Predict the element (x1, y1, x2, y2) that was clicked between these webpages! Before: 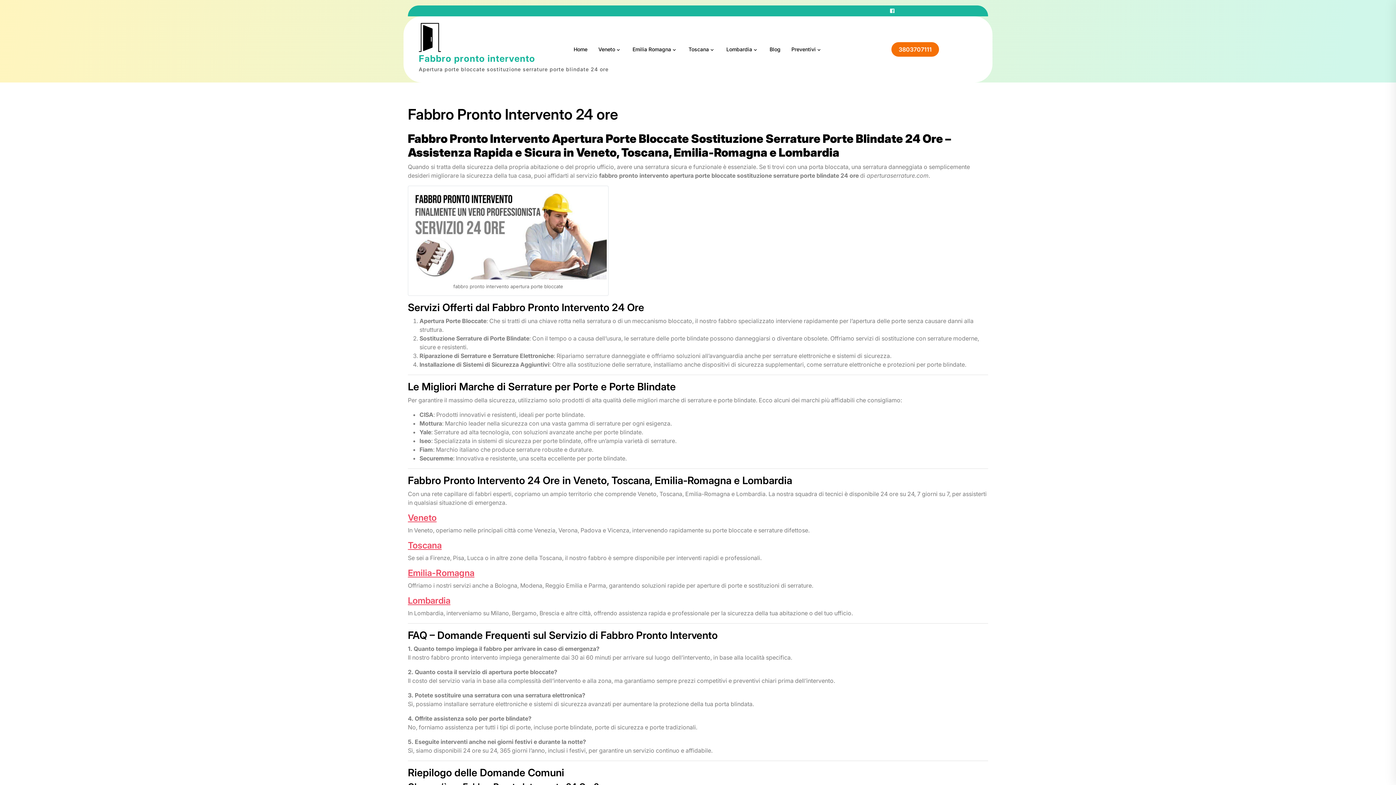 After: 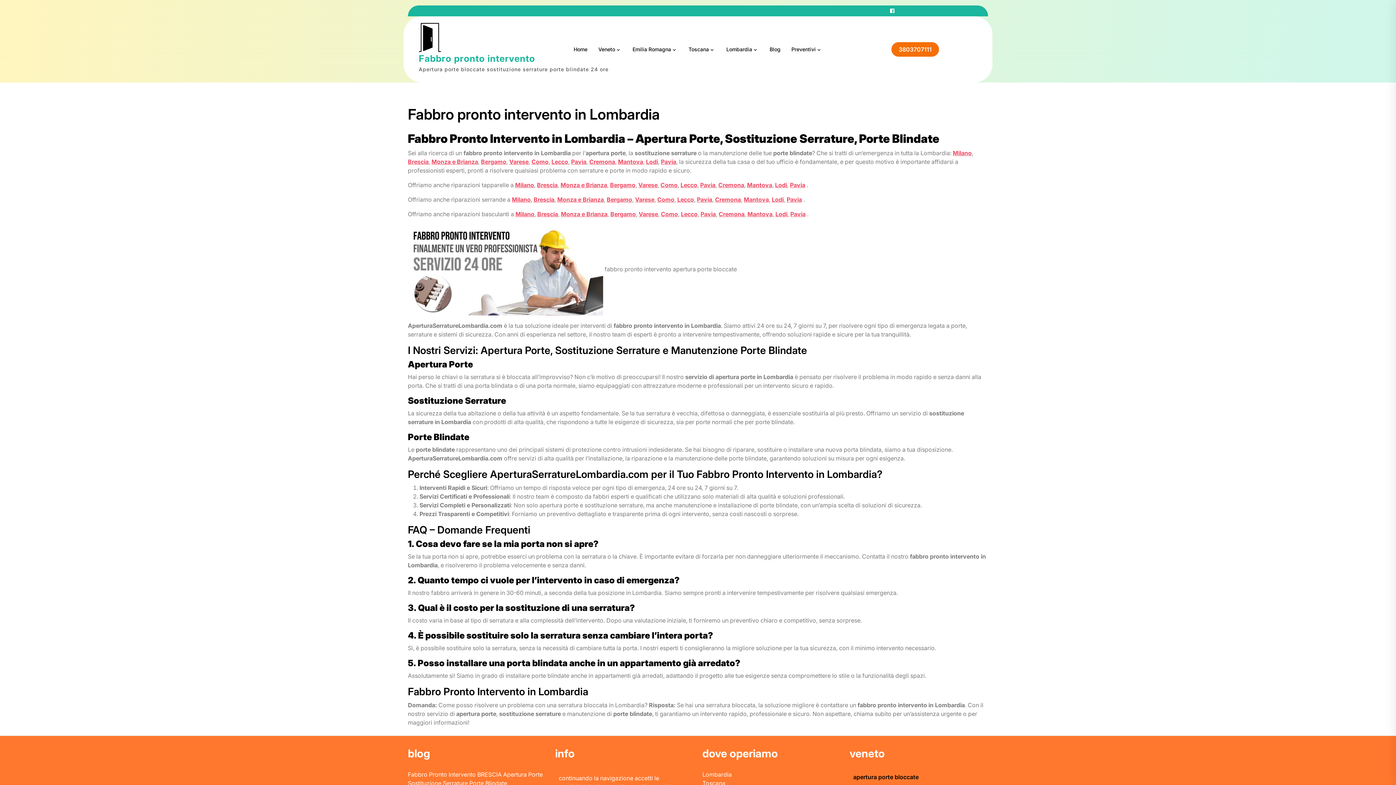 Action: label: Lombardia bbox: (408, 595, 450, 606)